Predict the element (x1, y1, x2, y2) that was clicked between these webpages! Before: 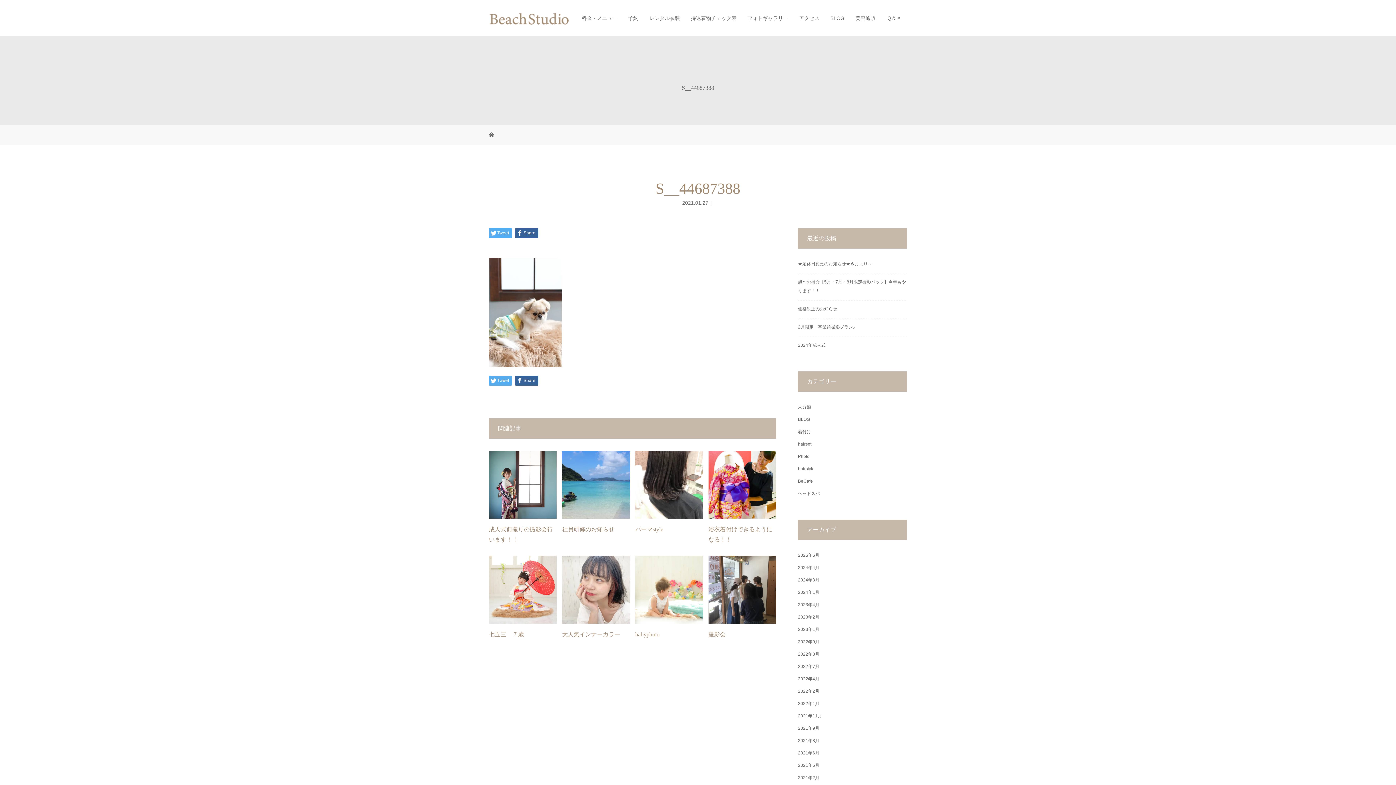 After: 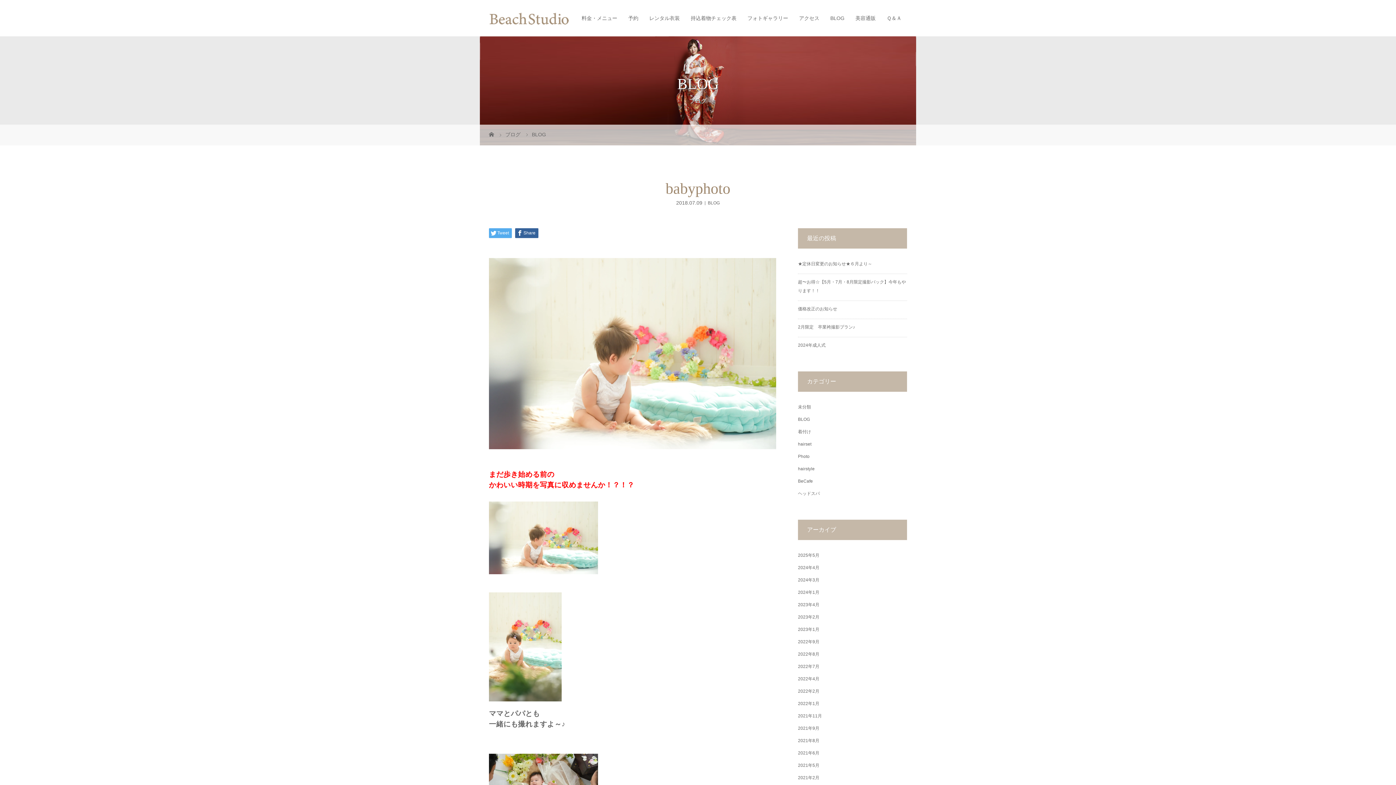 Action: label: babyphoto bbox: (635, 631, 659, 637)